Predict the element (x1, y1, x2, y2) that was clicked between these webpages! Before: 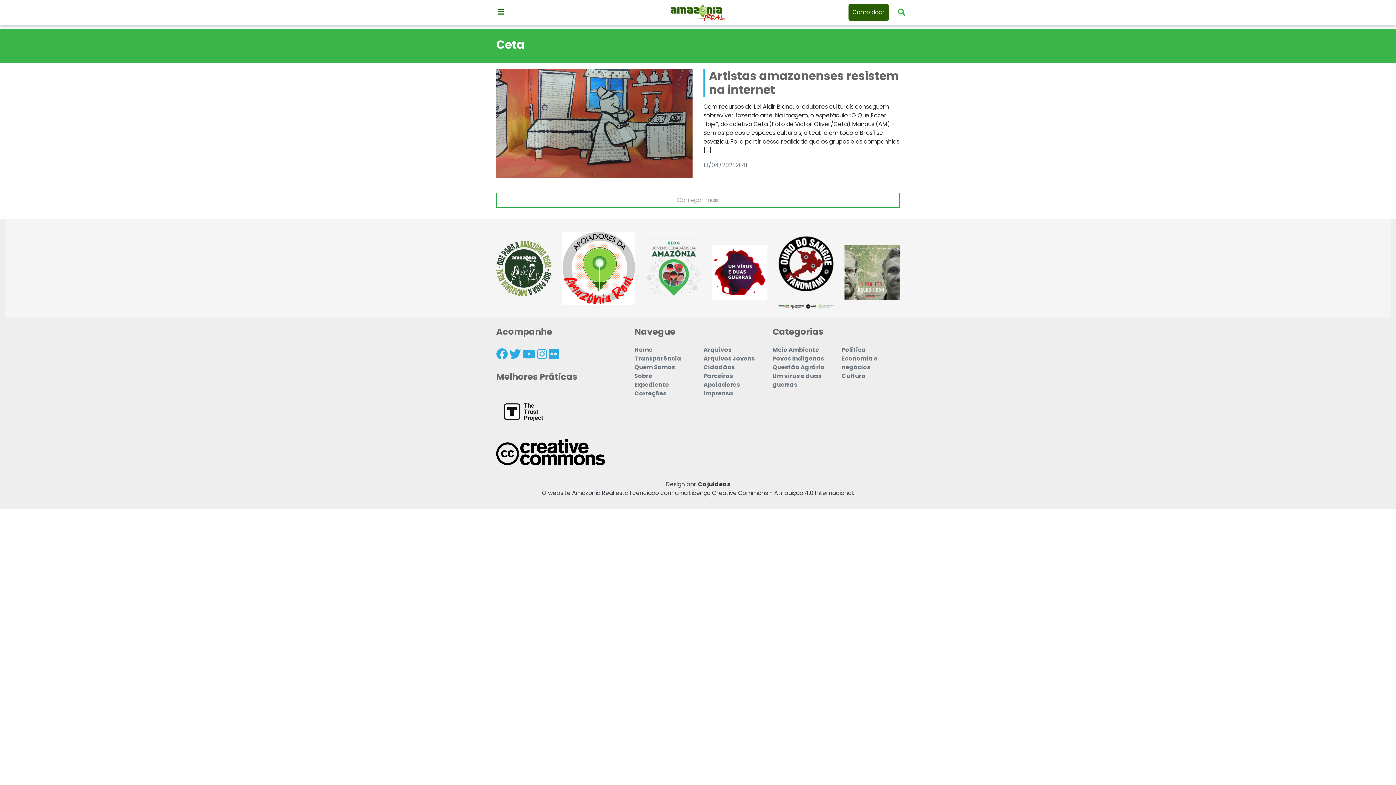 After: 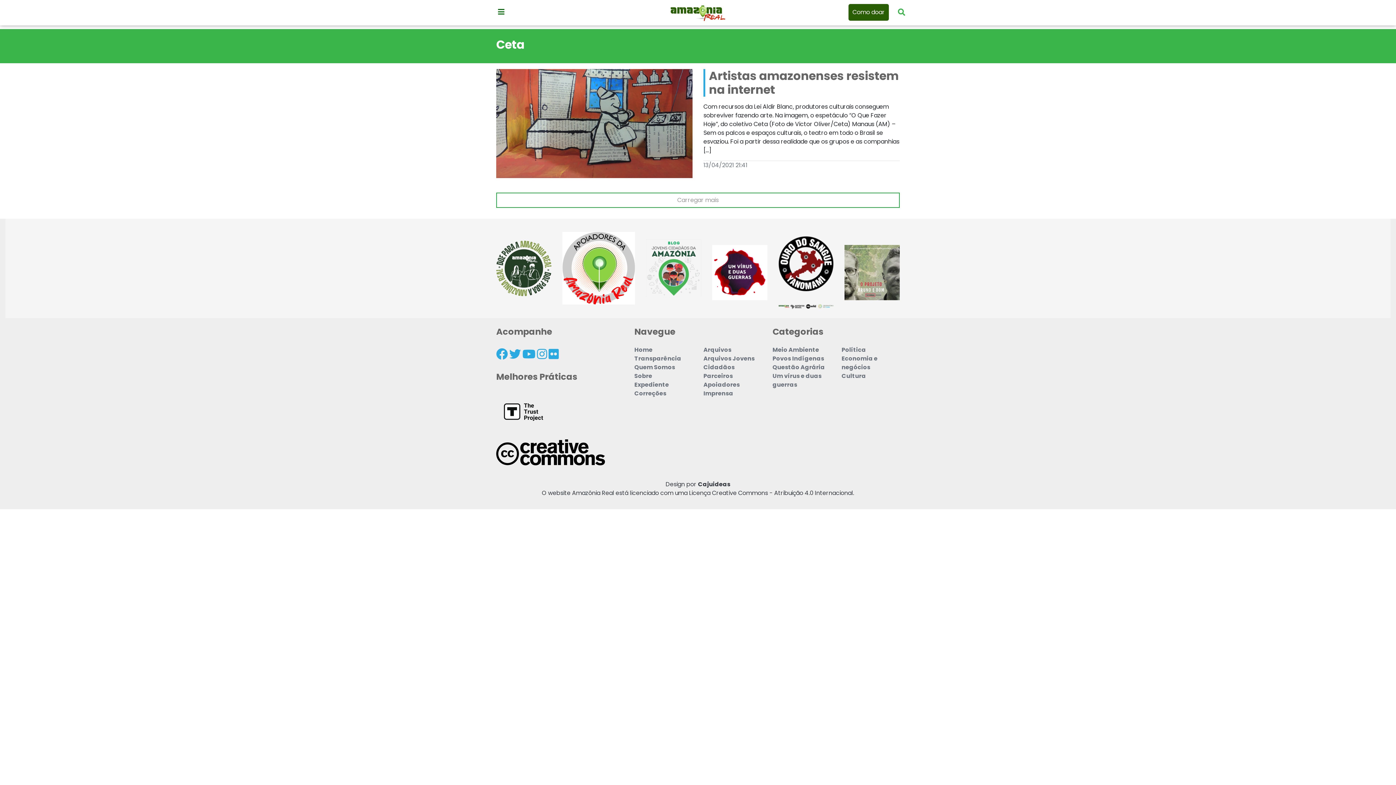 Action: label: Carregar mais bbox: (496, 192, 900, 208)